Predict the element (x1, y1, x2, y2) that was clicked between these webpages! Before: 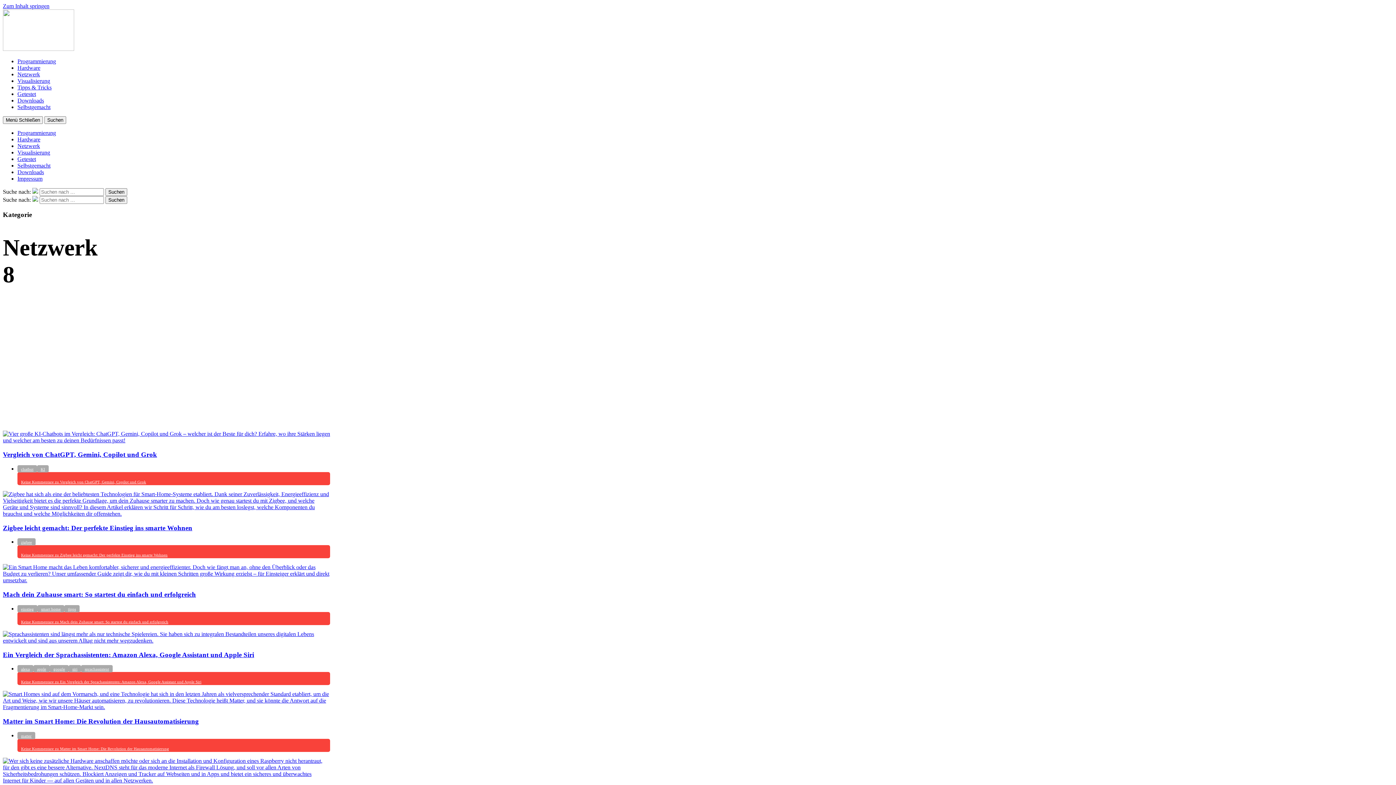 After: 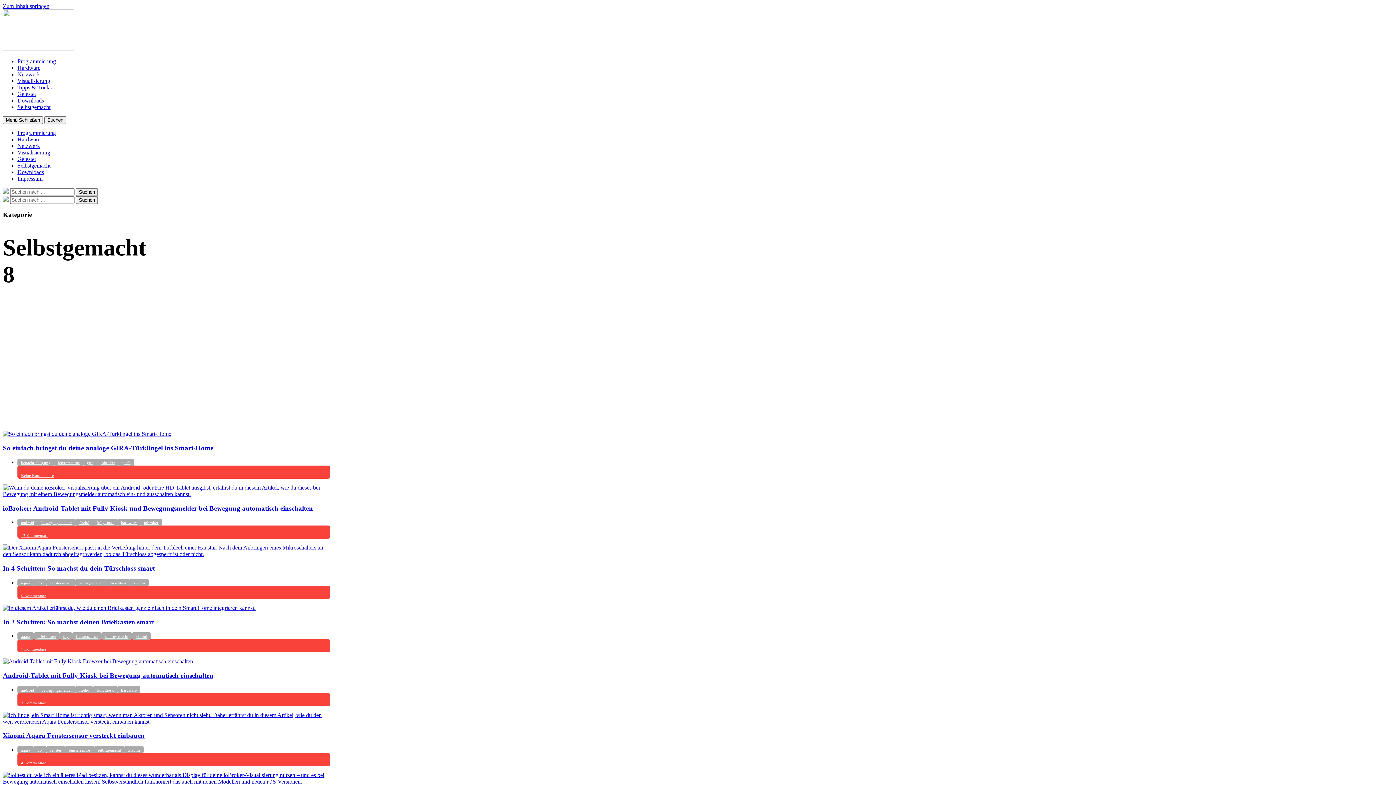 Action: bbox: (17, 162, 50, 168) label: Selbstgemacht